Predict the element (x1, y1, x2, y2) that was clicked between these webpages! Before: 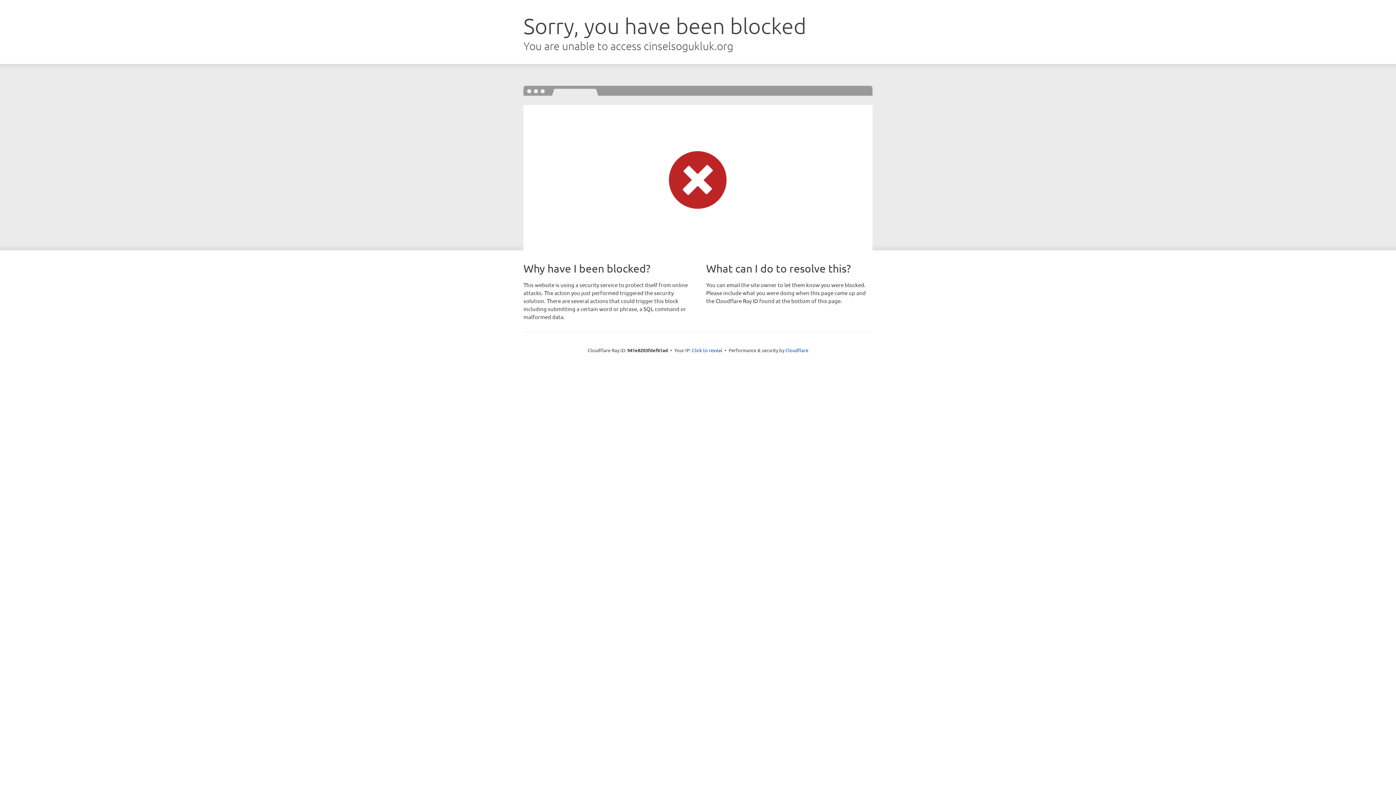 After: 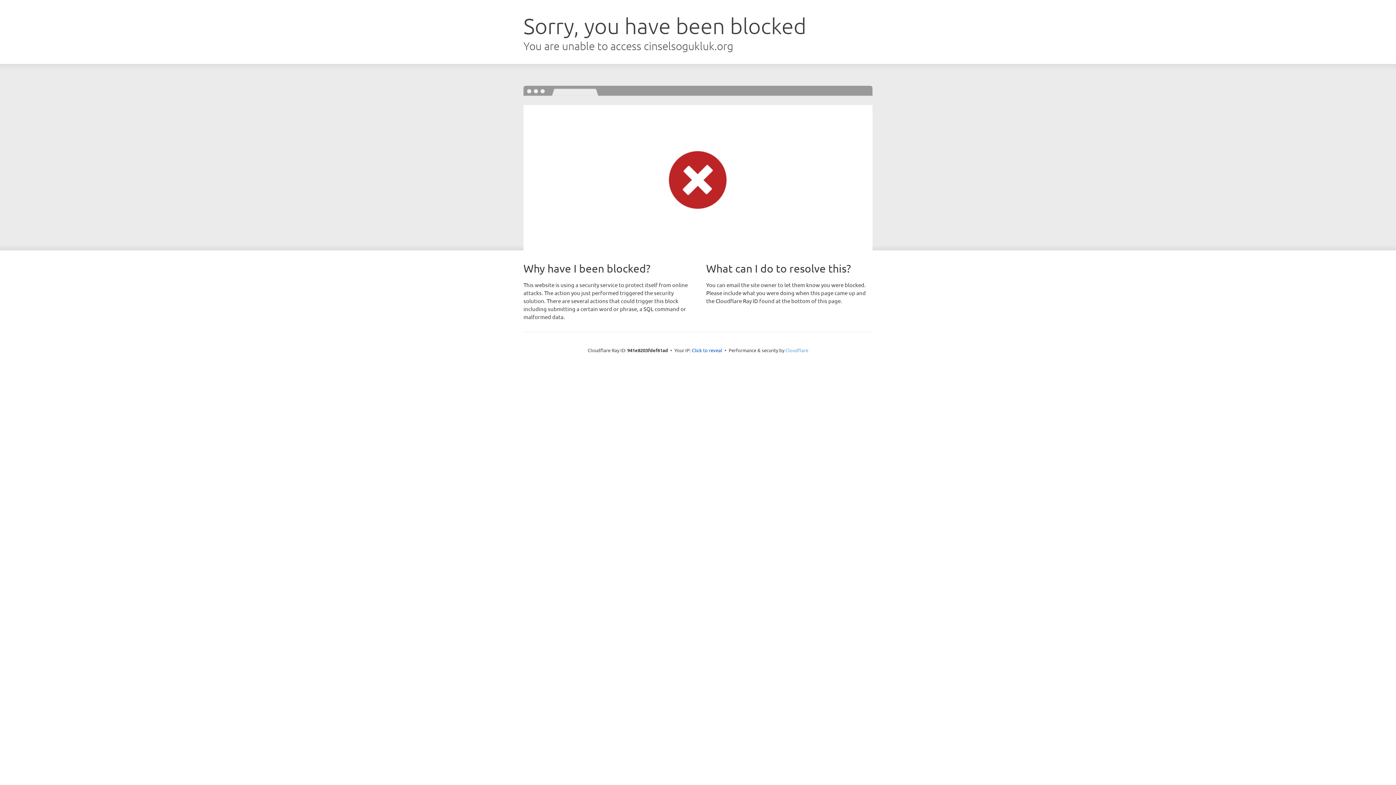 Action: label: Cloudflare bbox: (785, 347, 808, 353)